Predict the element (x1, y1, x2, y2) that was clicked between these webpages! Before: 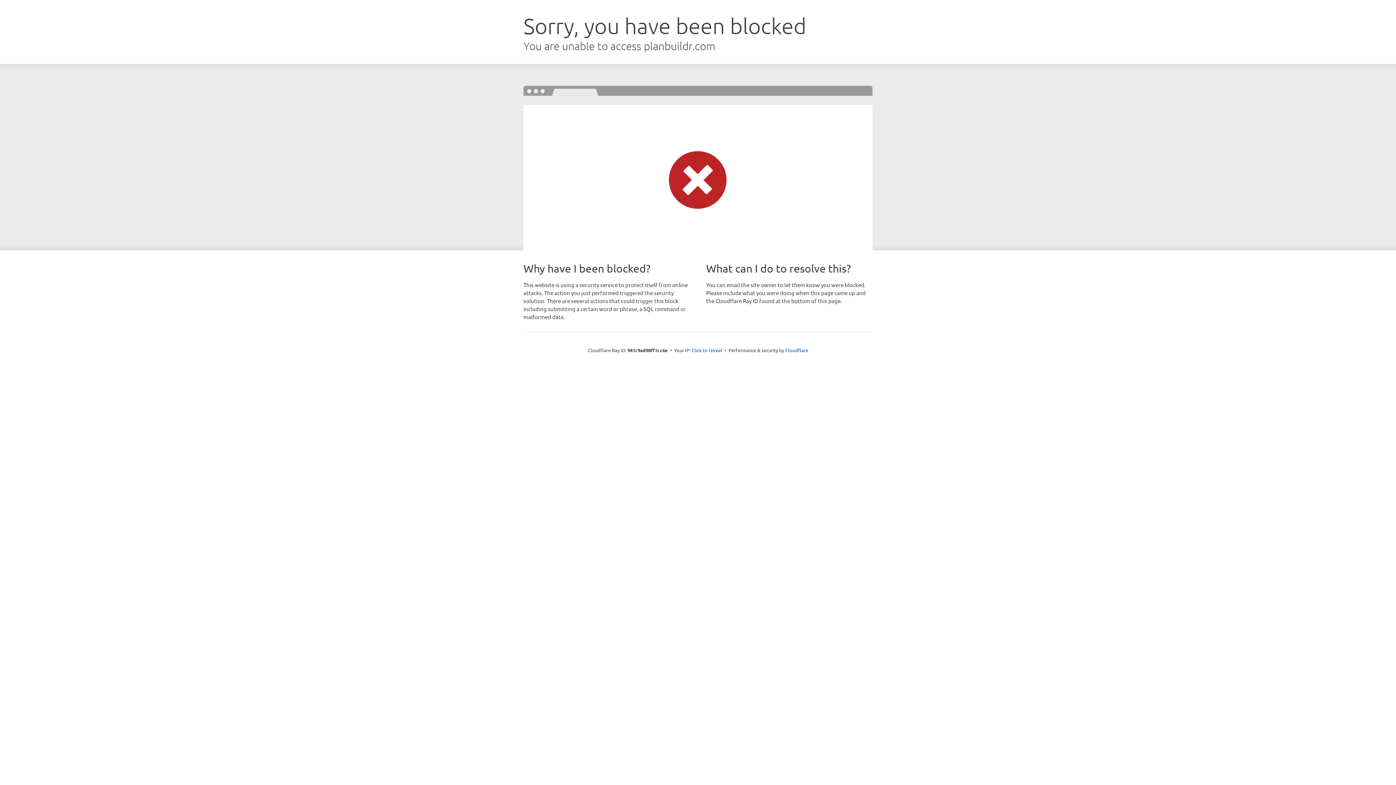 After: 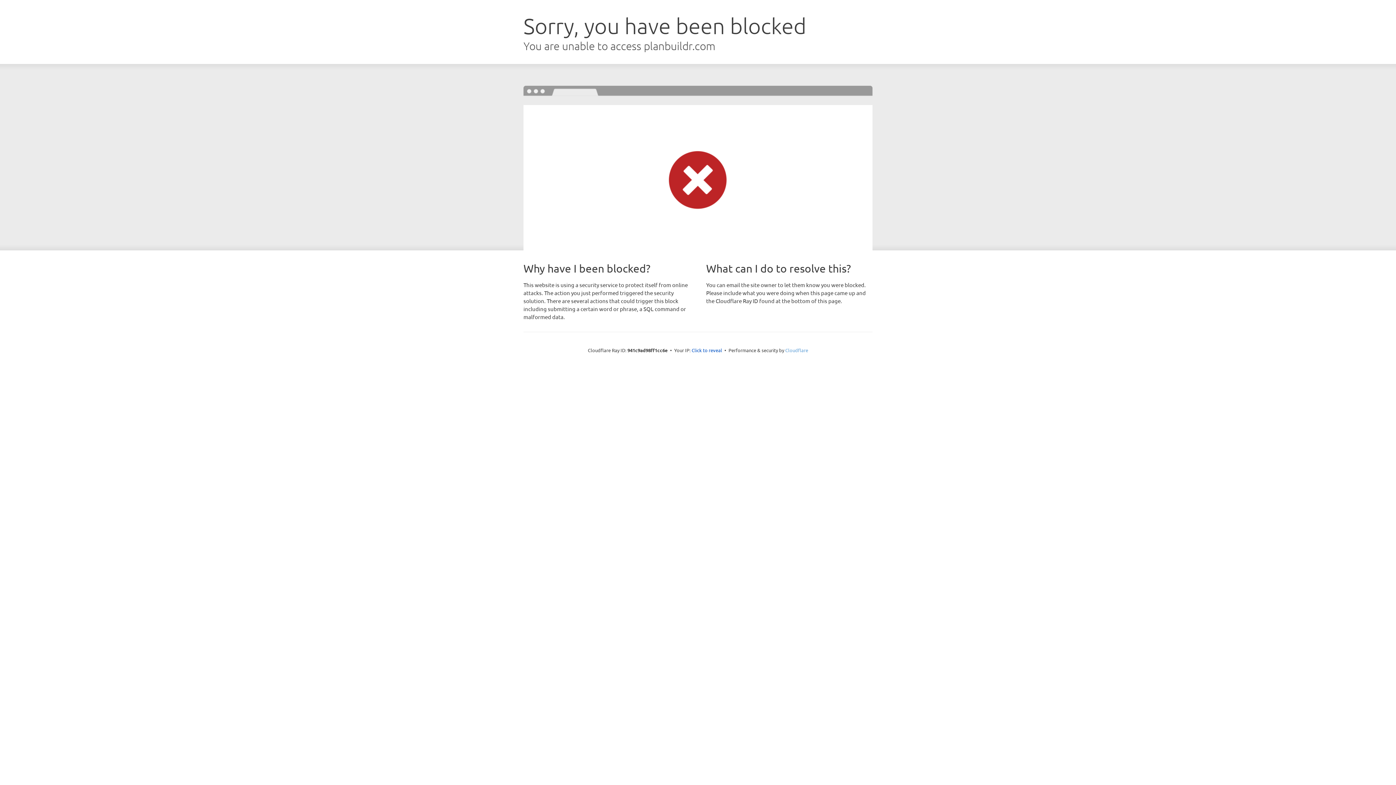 Action: label: Cloudflare bbox: (785, 347, 808, 353)